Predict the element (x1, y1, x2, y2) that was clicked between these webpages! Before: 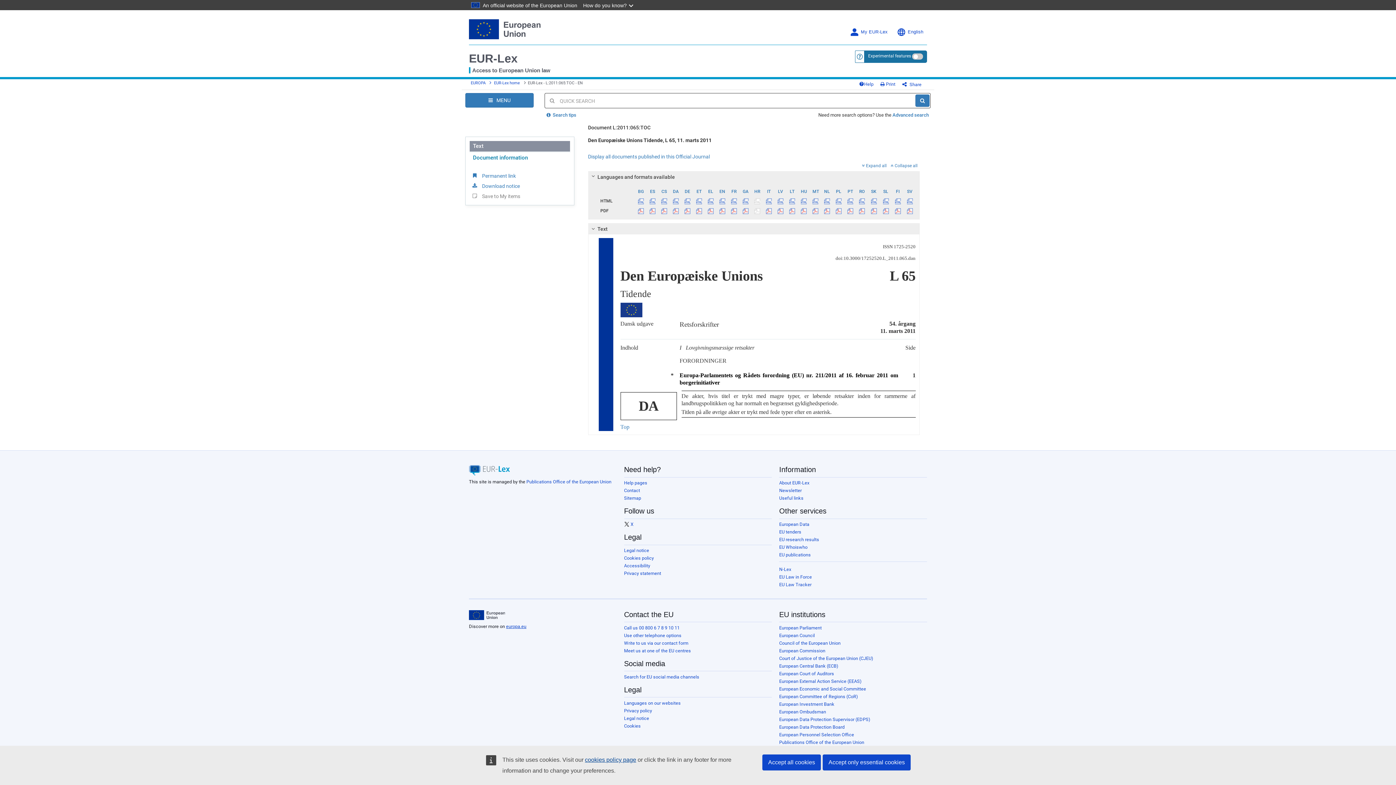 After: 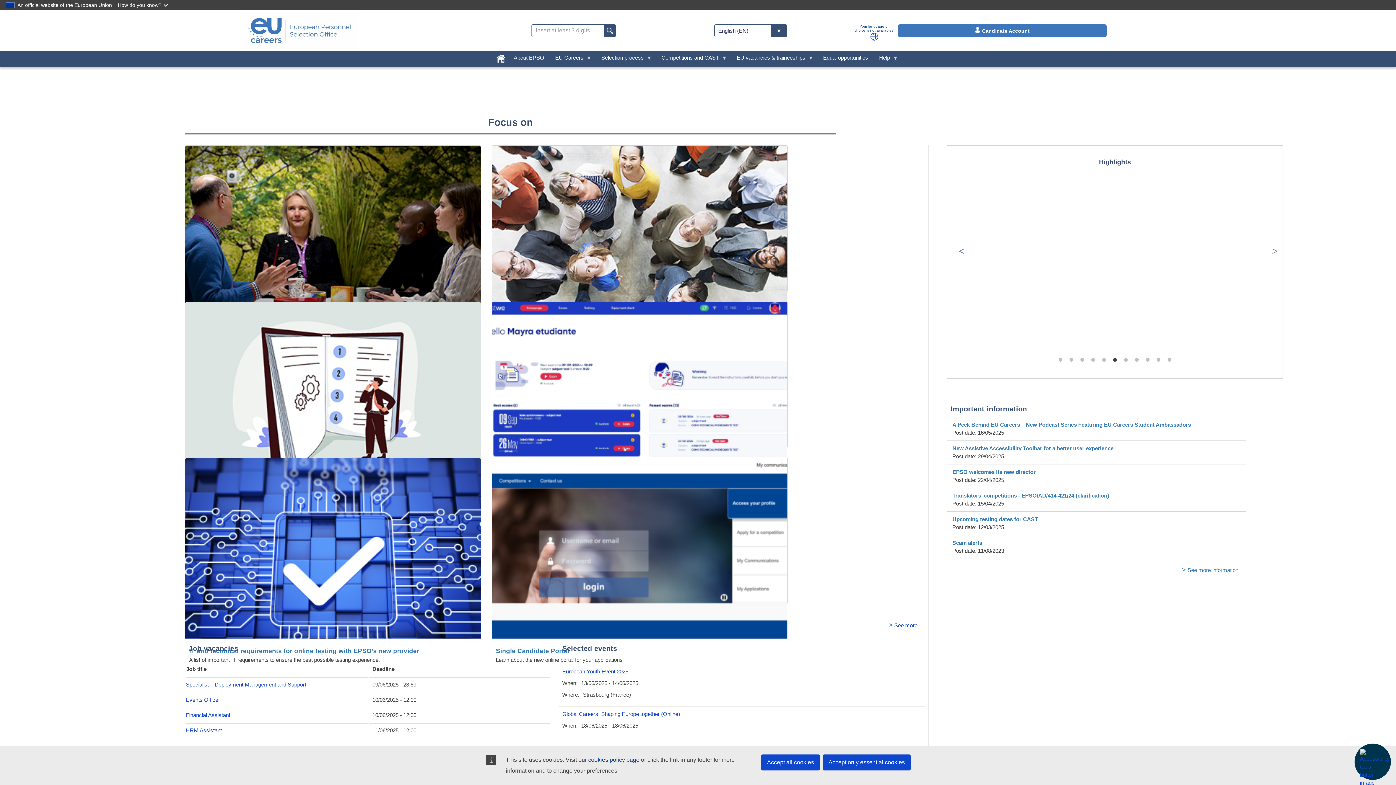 Action: bbox: (779, 732, 854, 737) label: European Personnel Selection Office